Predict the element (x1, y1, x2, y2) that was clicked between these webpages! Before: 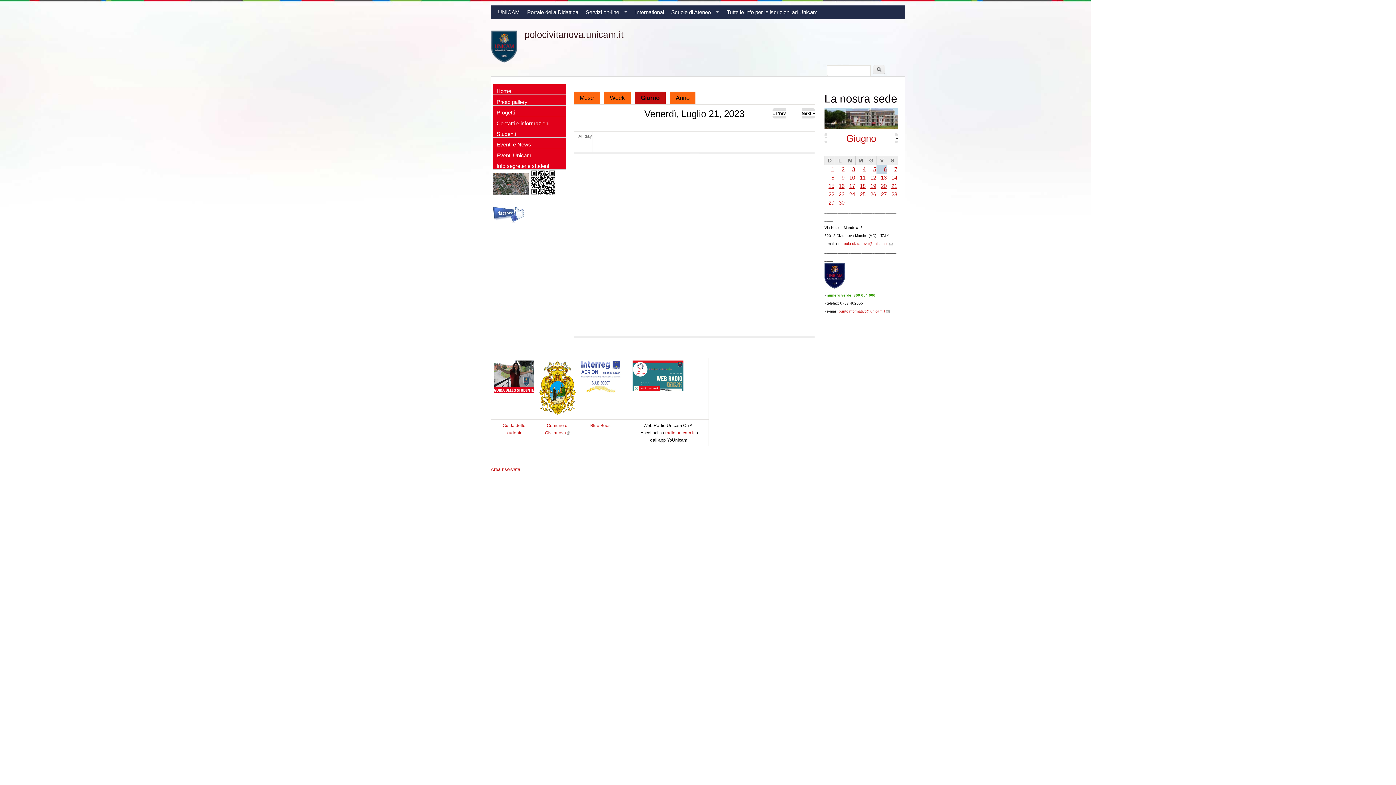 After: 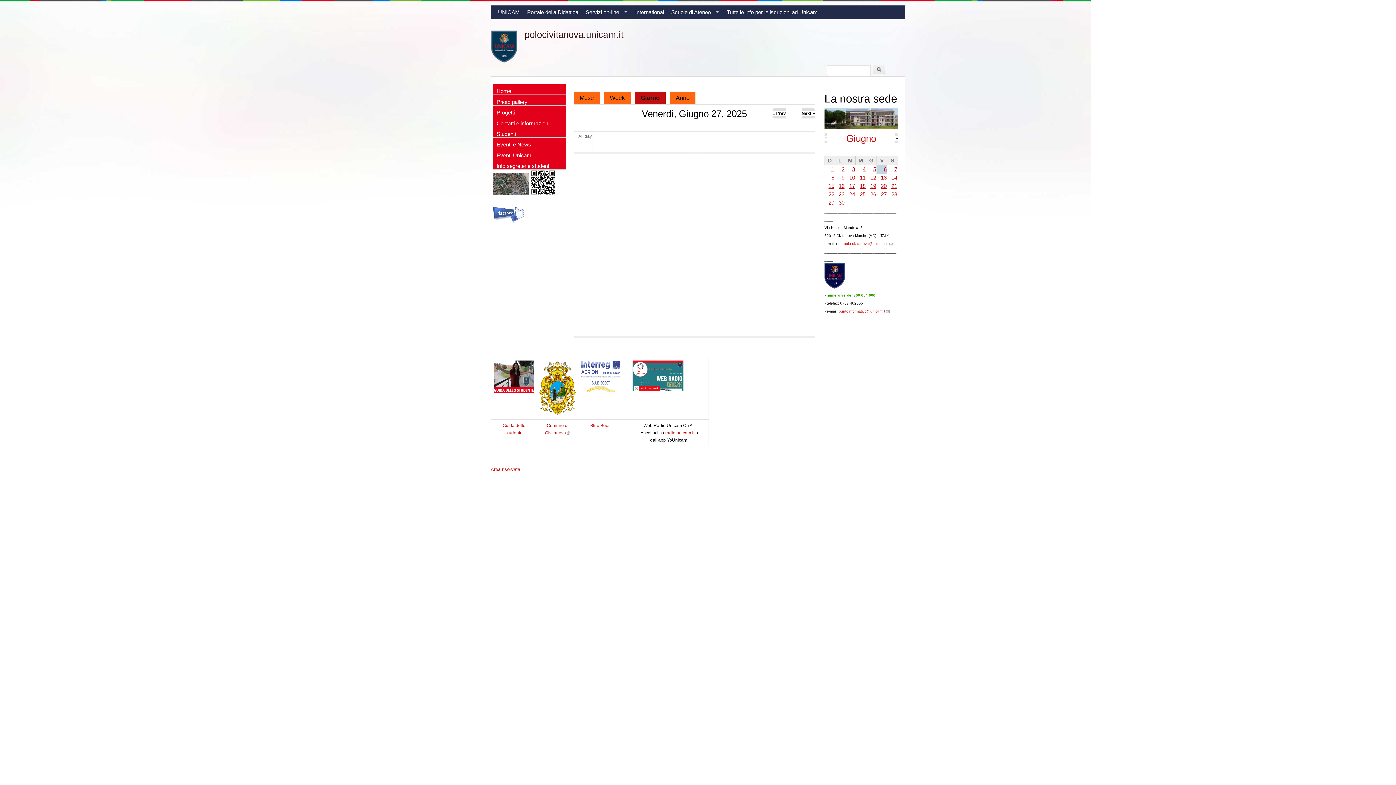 Action: label: 27 bbox: (881, 191, 886, 197)